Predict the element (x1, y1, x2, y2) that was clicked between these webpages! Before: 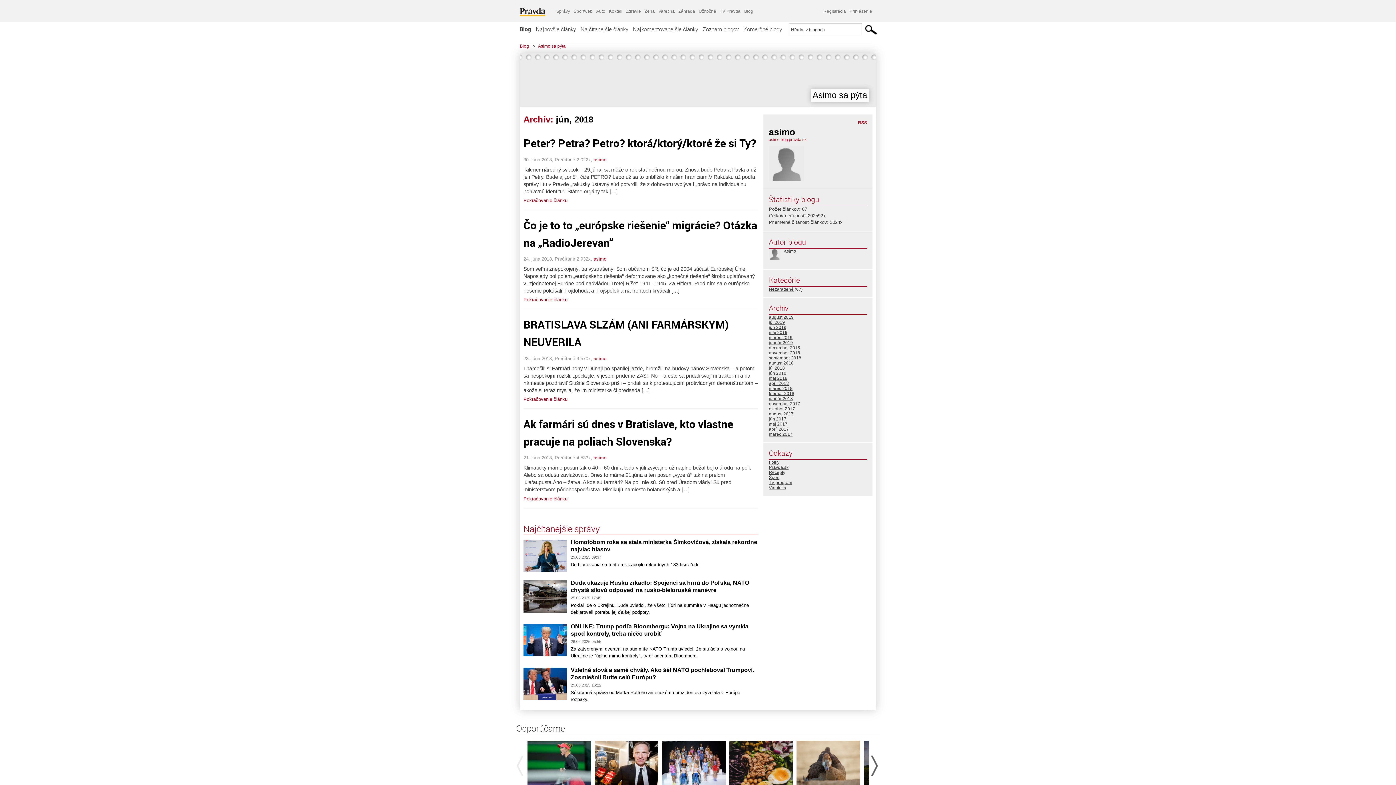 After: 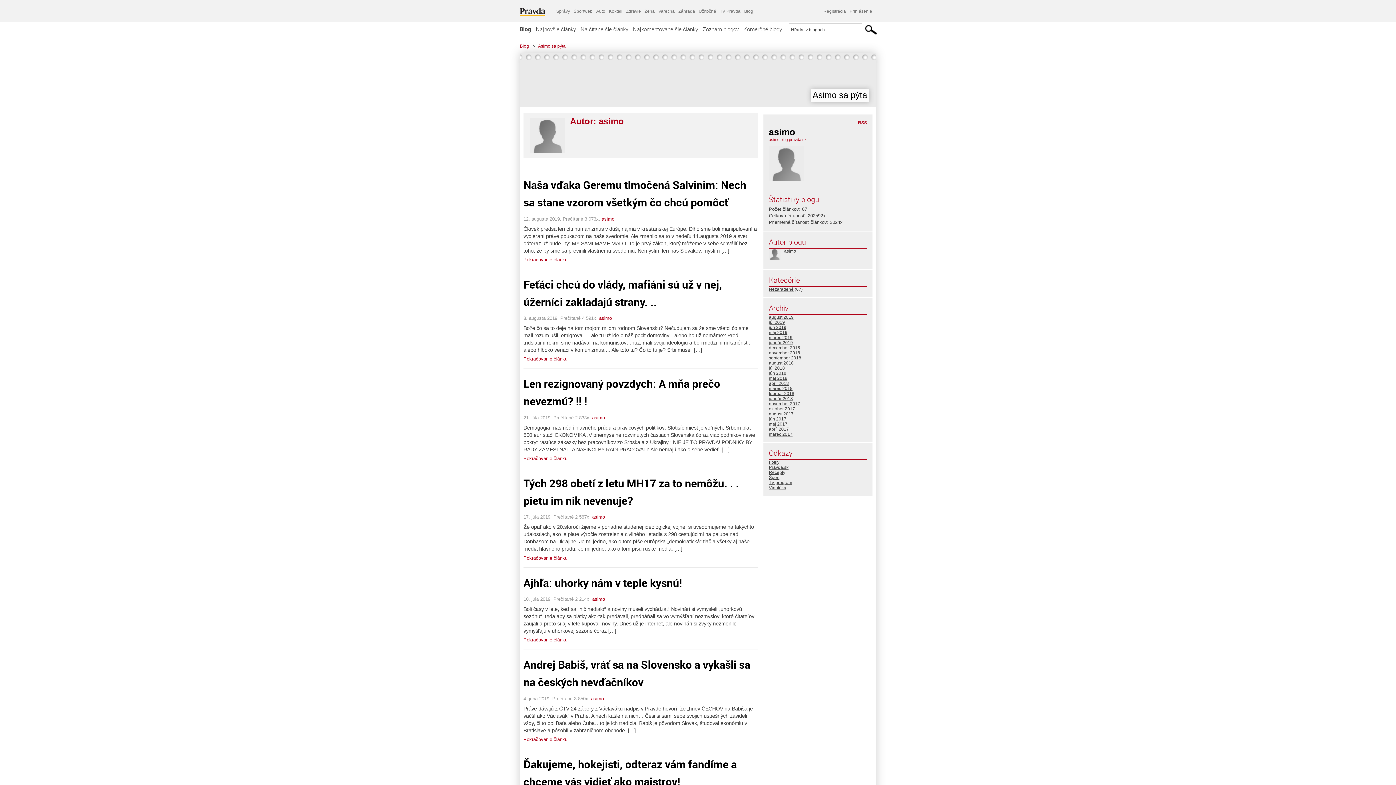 Action: bbox: (593, 156, 606, 162) label: asimo